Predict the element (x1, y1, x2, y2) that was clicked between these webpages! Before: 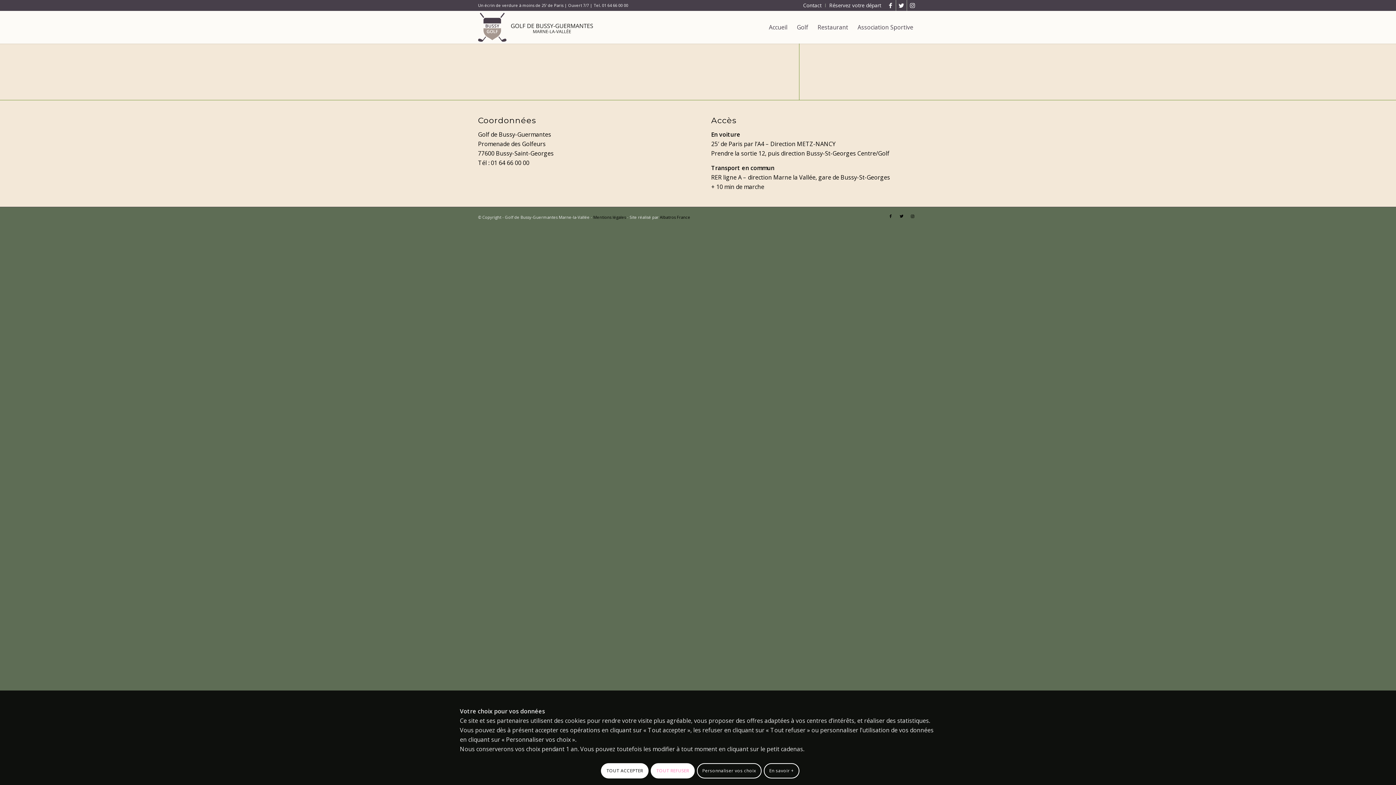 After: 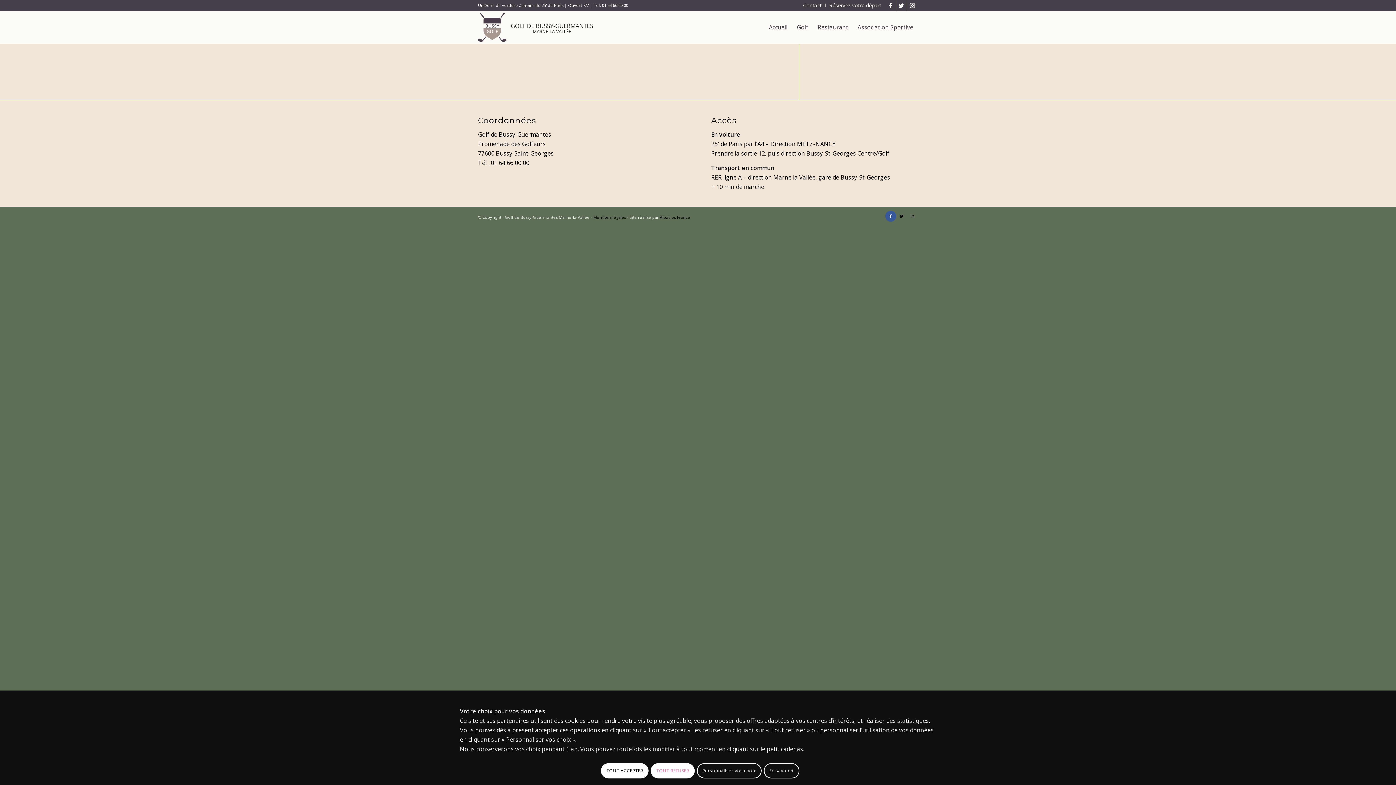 Action: bbox: (885, 211, 896, 221) label: Lien vers Facebook